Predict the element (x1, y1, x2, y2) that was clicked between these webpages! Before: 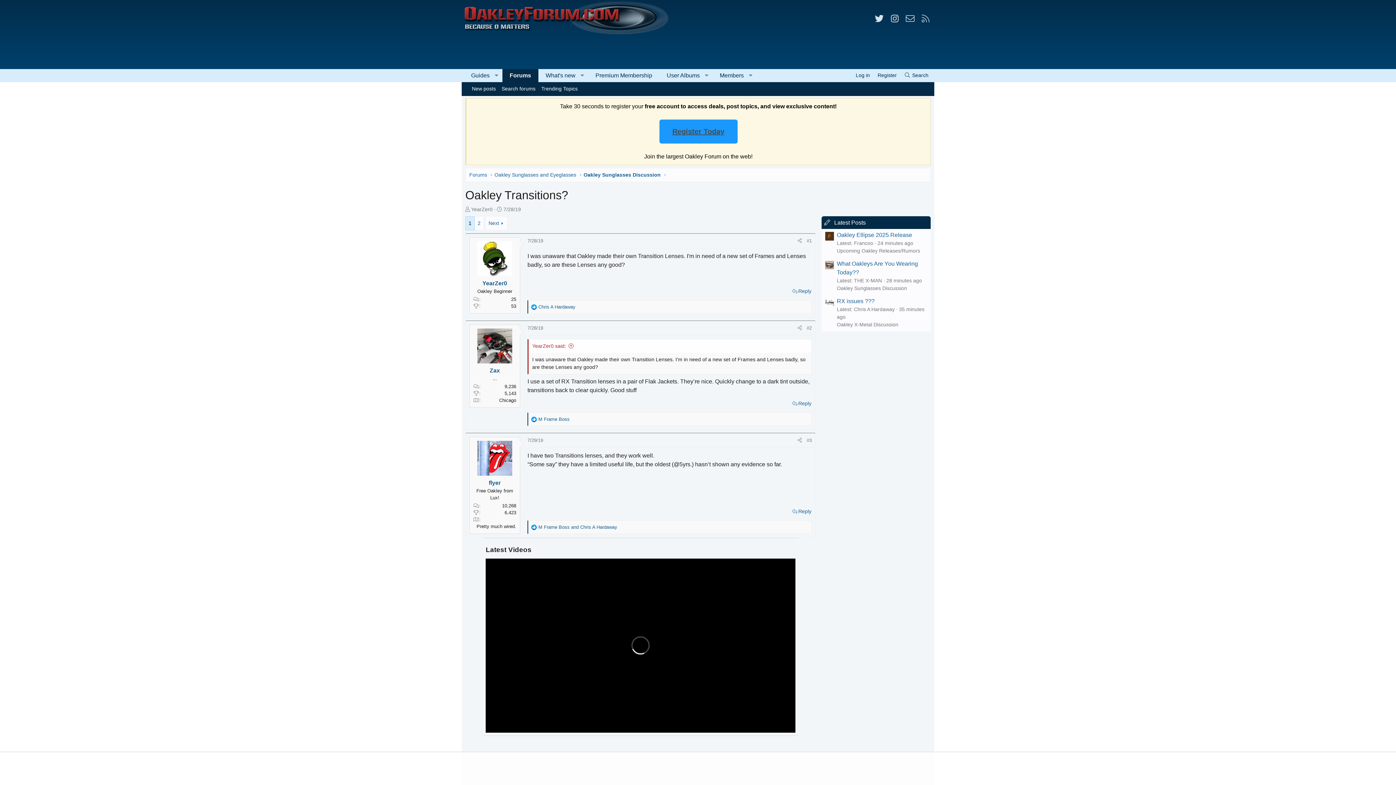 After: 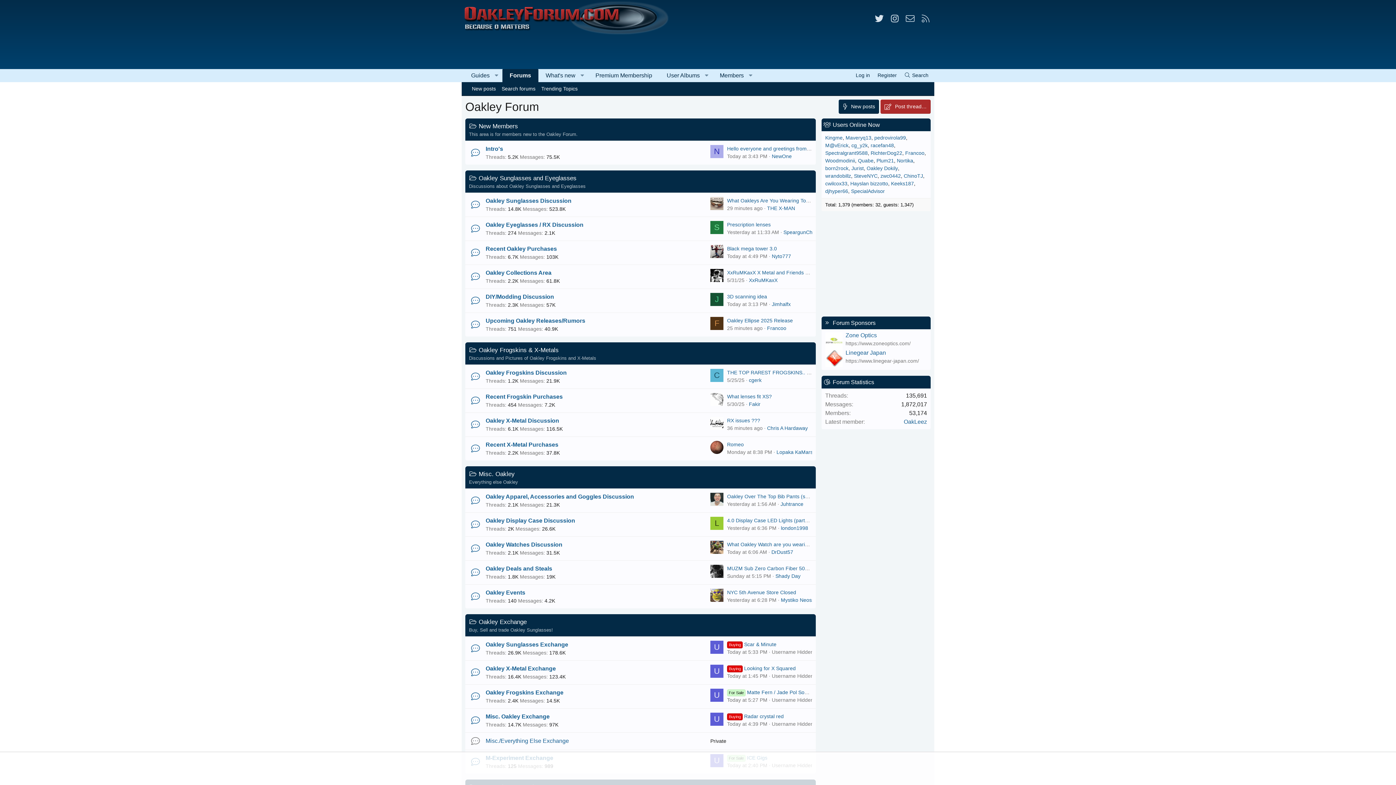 Action: bbox: (464, 28, 670, 34)